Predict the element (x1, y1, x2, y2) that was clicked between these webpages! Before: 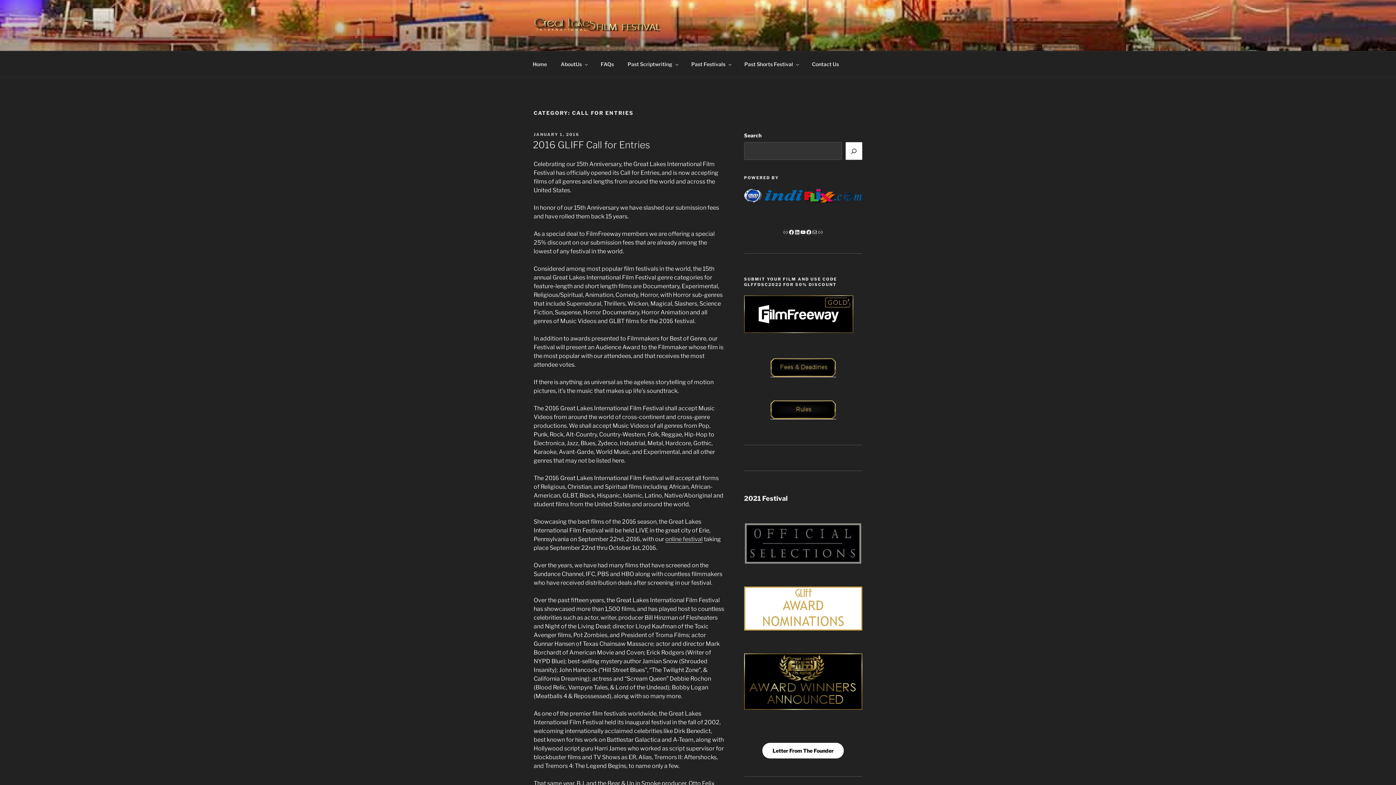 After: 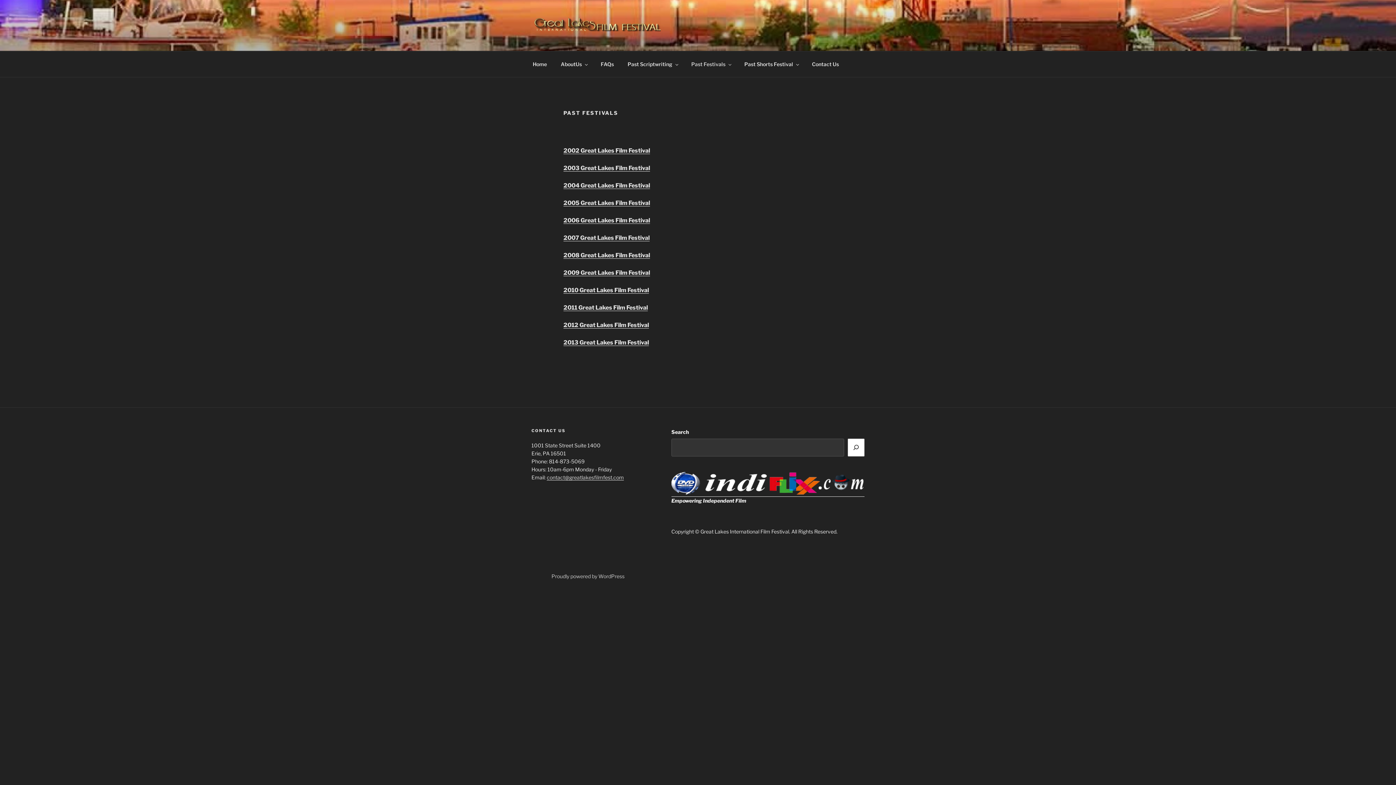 Action: bbox: (685, 55, 737, 73) label: Past Festivals